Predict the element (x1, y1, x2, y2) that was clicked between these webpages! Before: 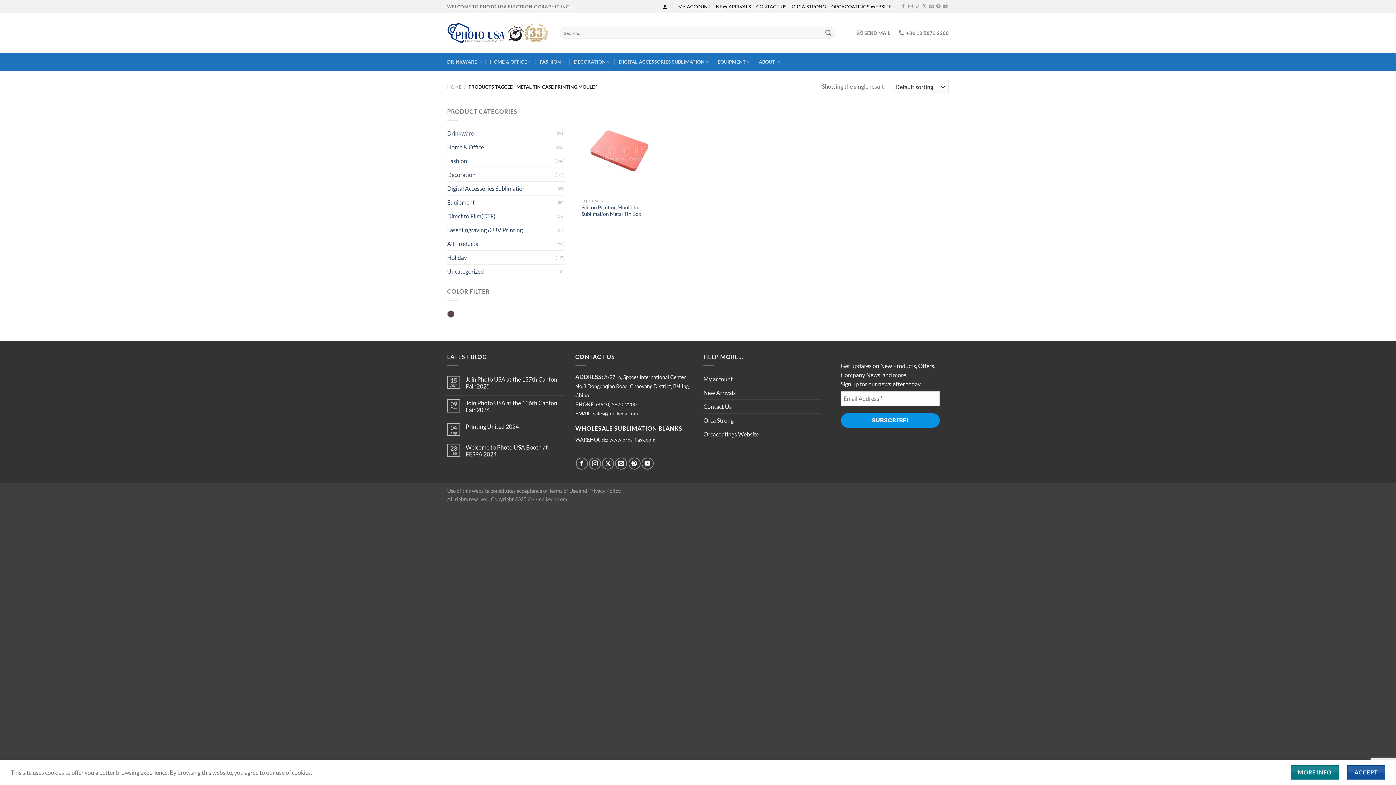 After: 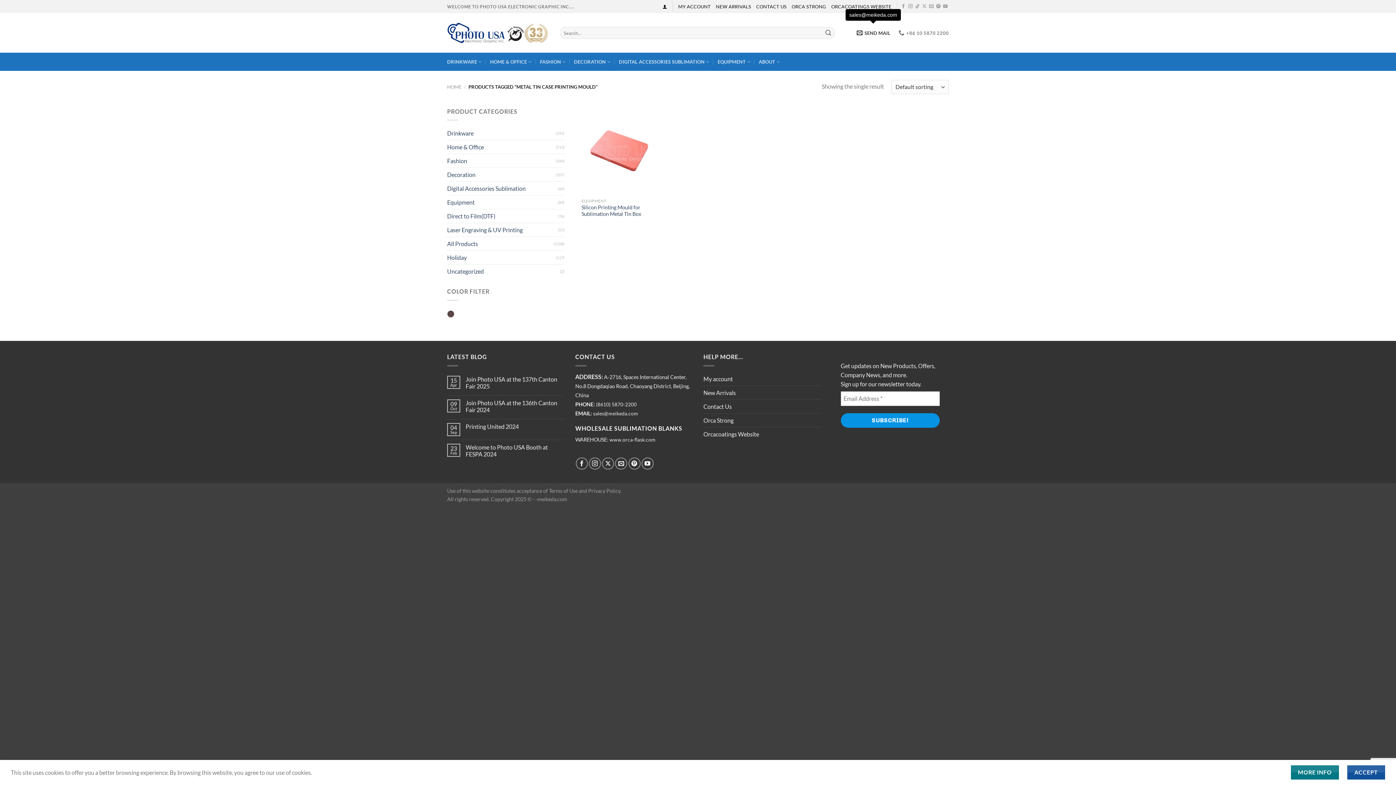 Action: bbox: (856, 25, 890, 40) label: SEND MAIL